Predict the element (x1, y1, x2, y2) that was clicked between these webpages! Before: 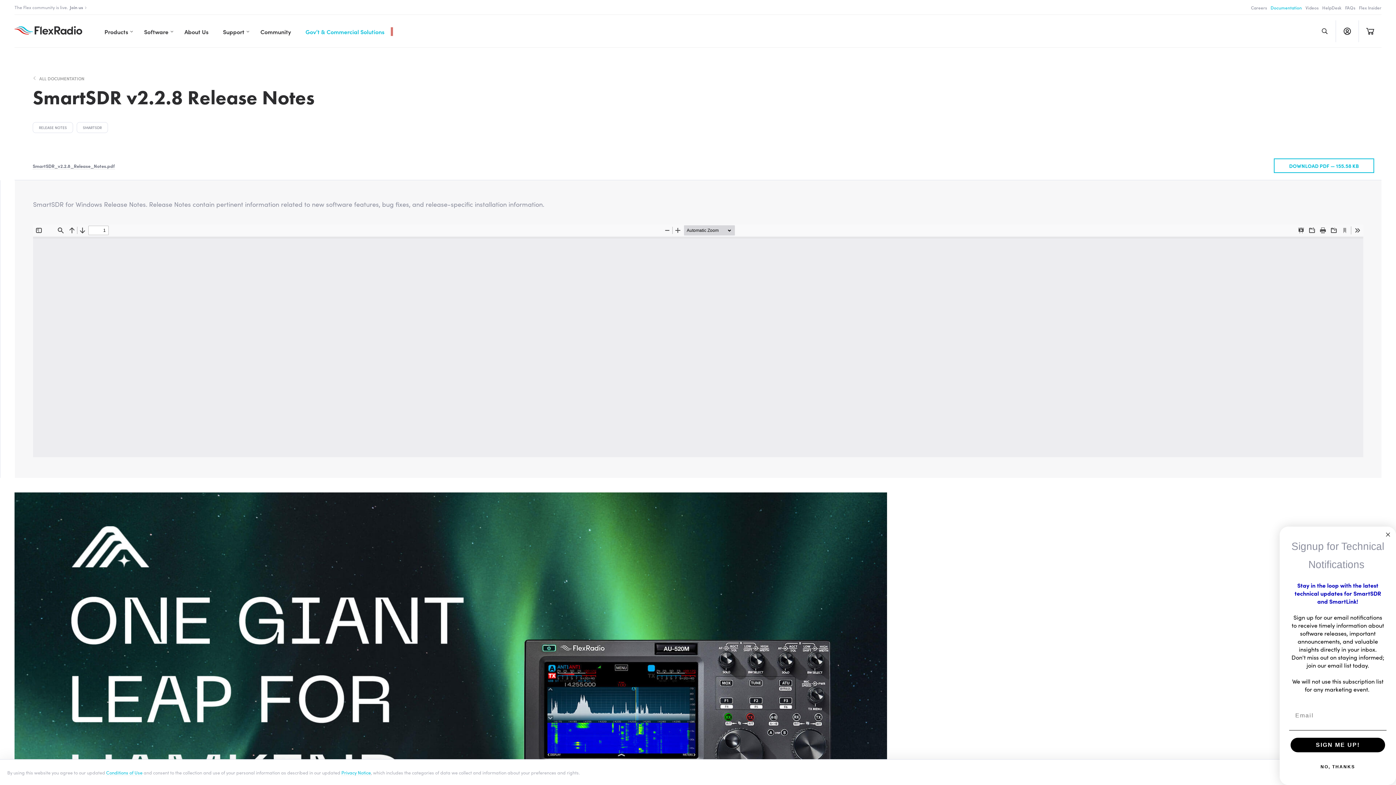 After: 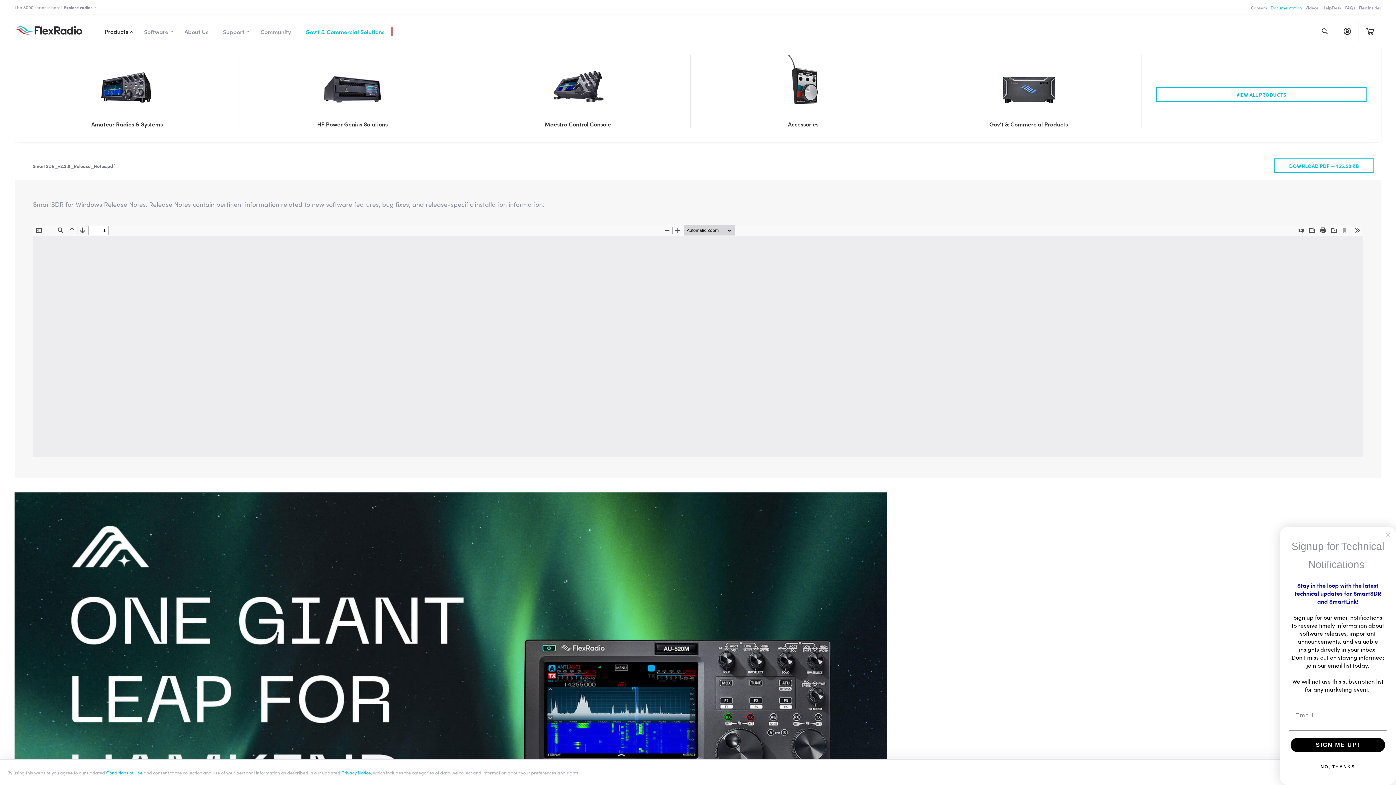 Action: label: Products bbox: (97, 20, 136, 42)